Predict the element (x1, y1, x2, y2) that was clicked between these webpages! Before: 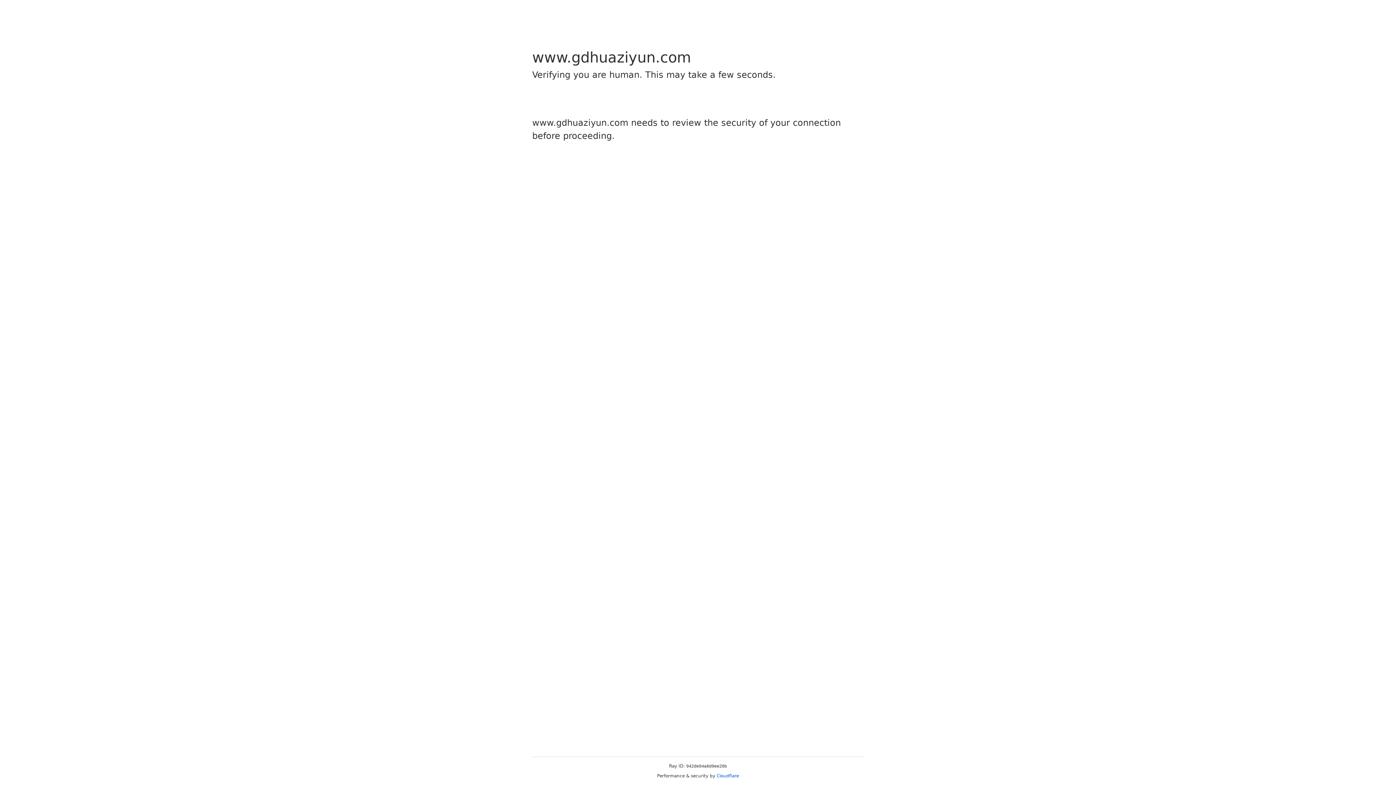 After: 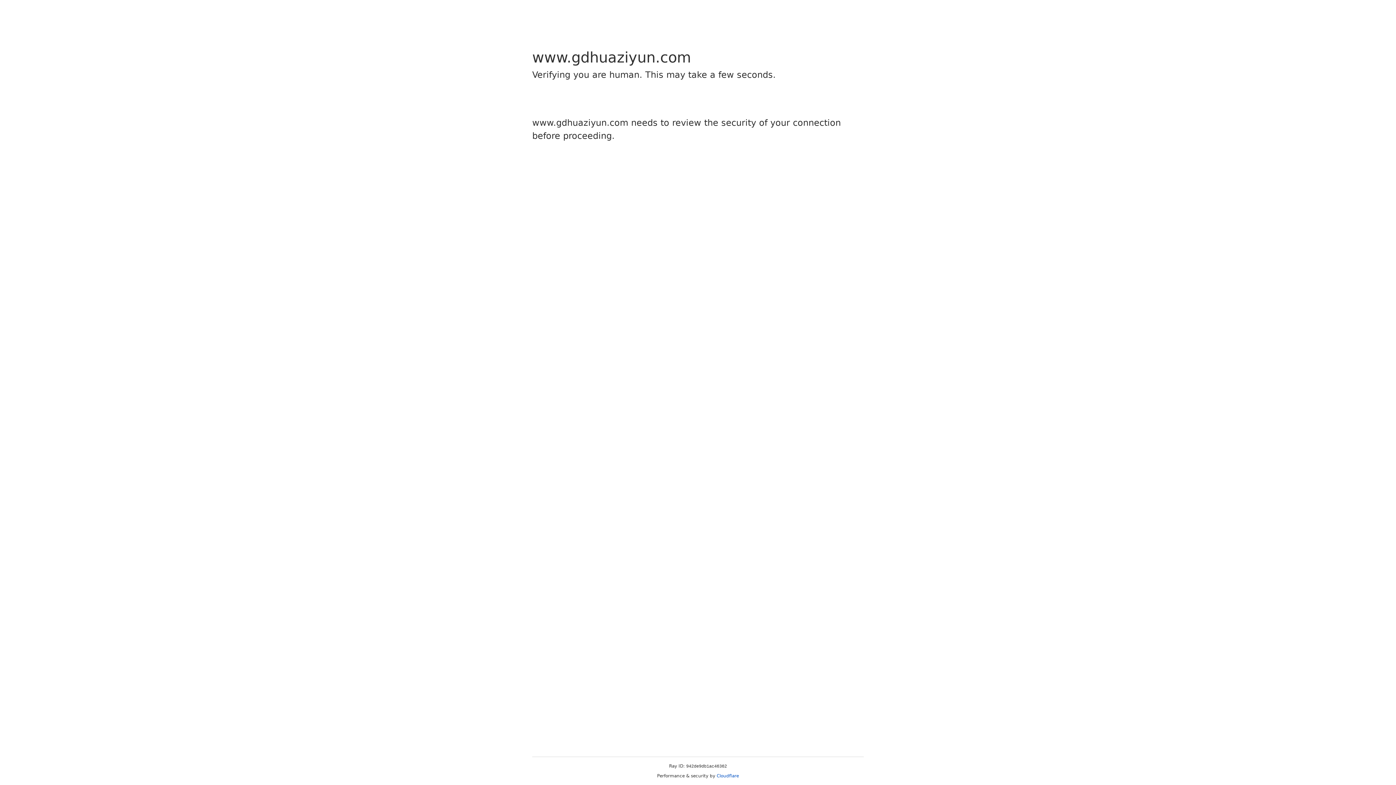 Action: label: Cloudflare bbox: (716, 773, 739, 778)